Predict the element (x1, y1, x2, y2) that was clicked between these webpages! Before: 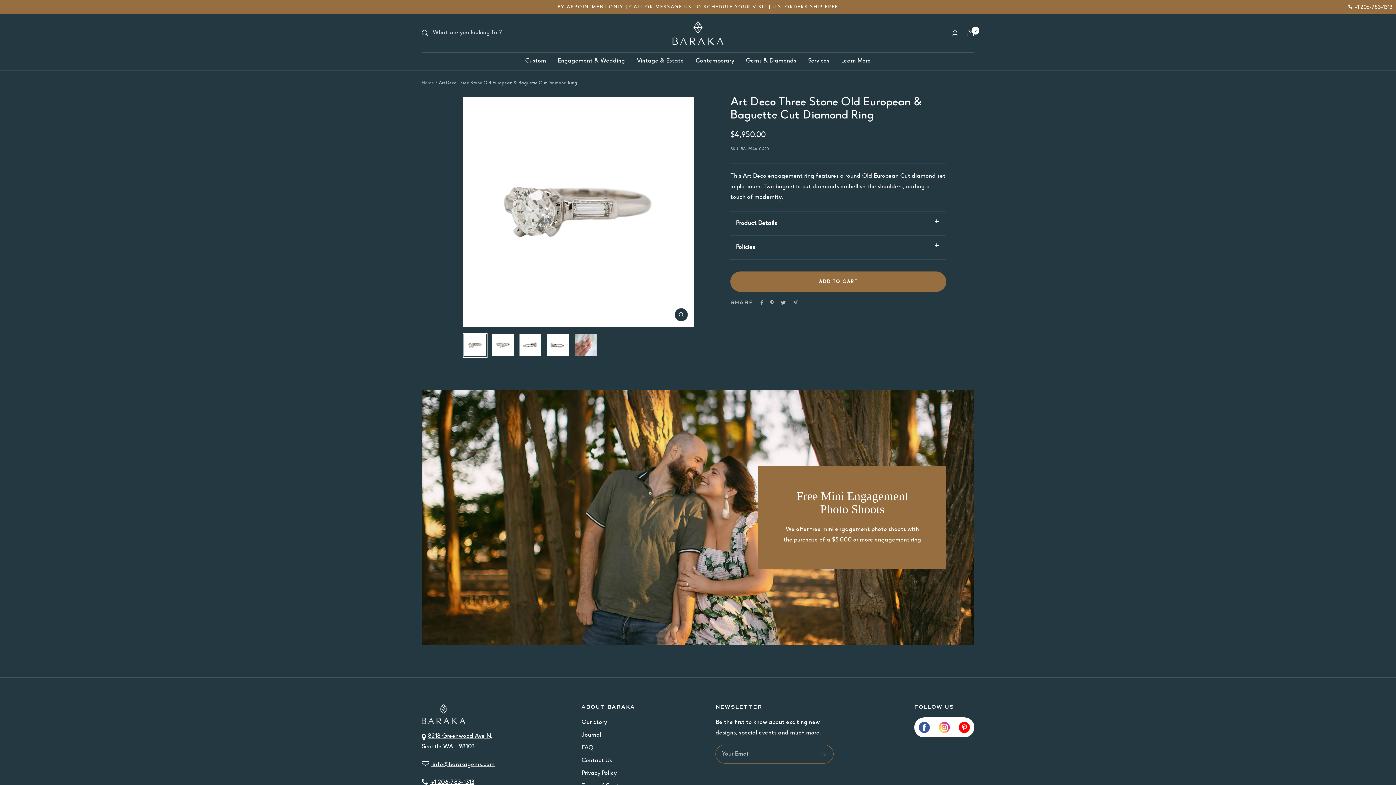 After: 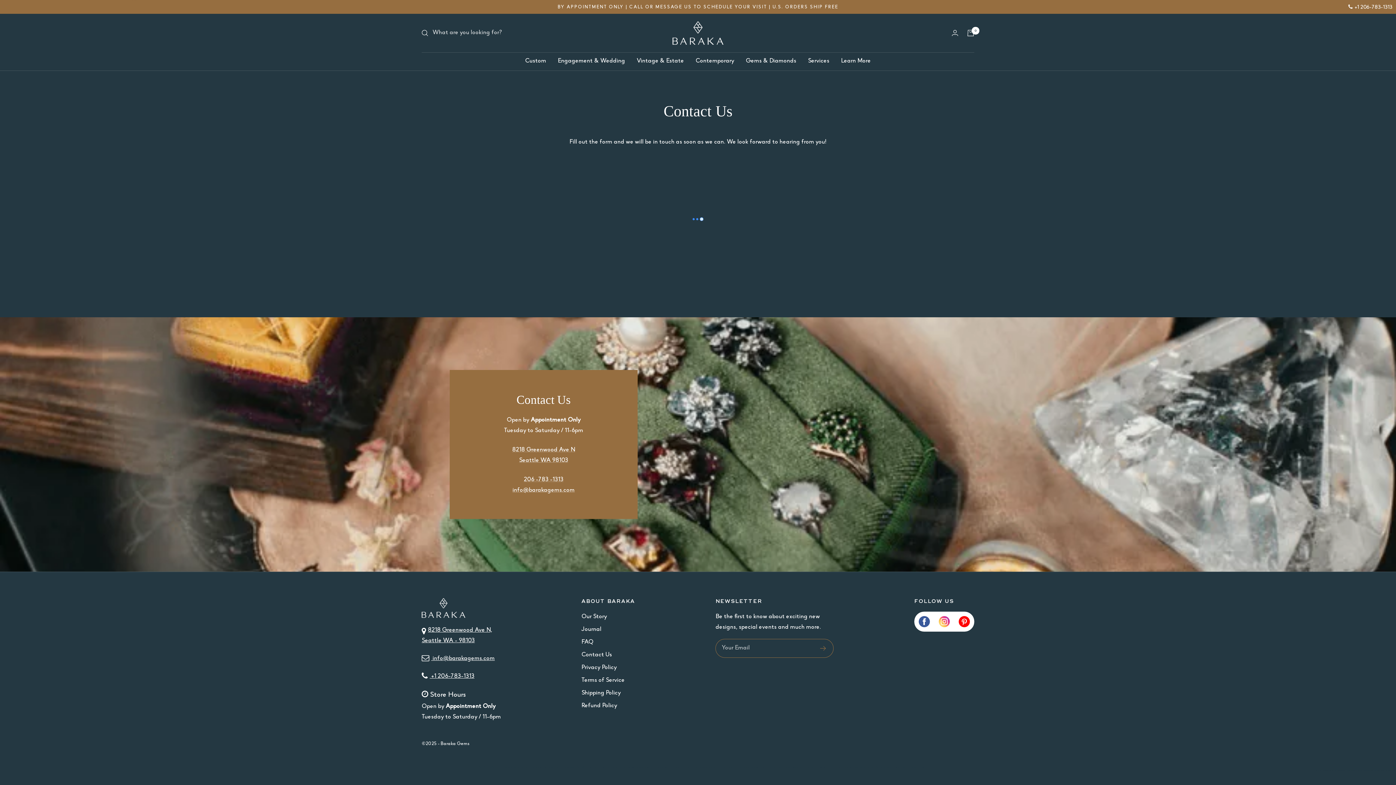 Action: bbox: (581, 756, 612, 766) label: Contact Us